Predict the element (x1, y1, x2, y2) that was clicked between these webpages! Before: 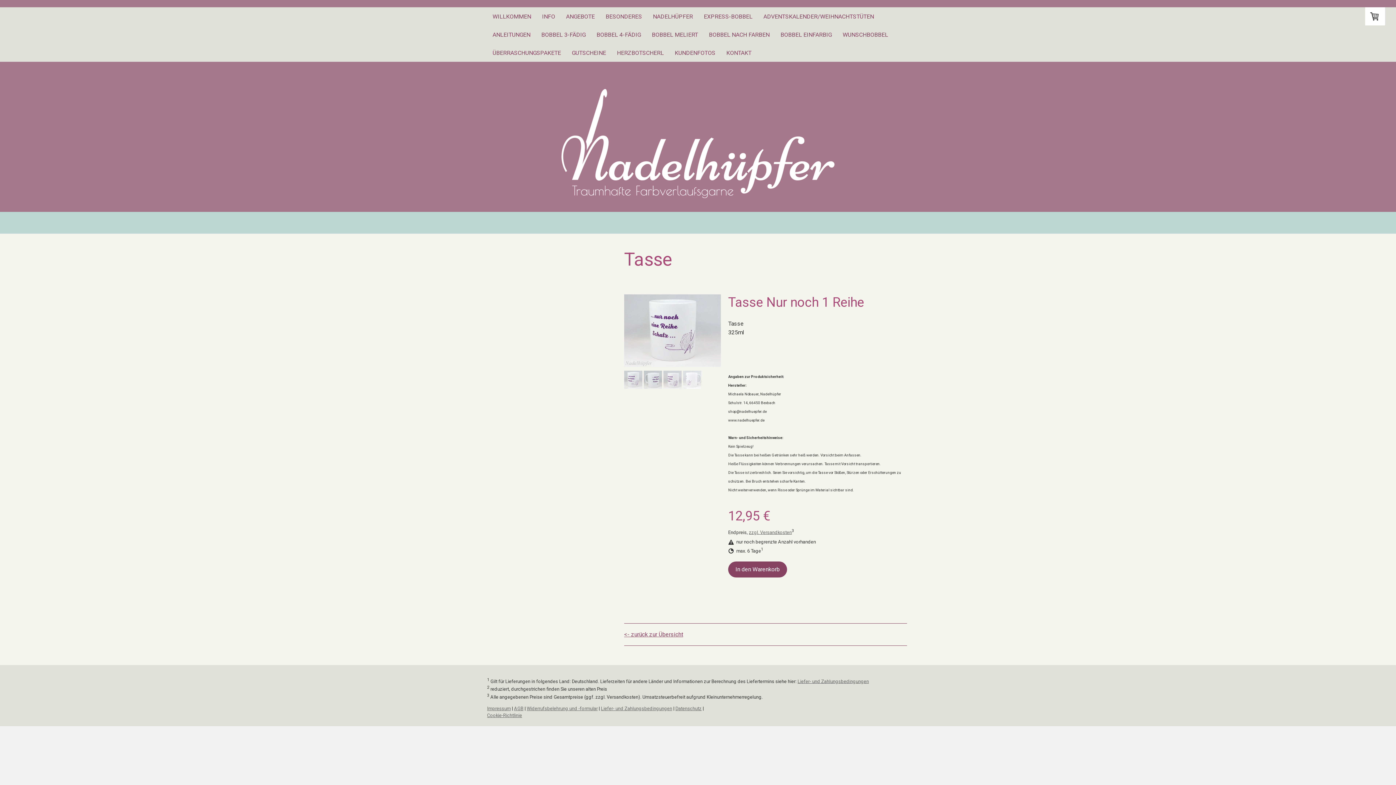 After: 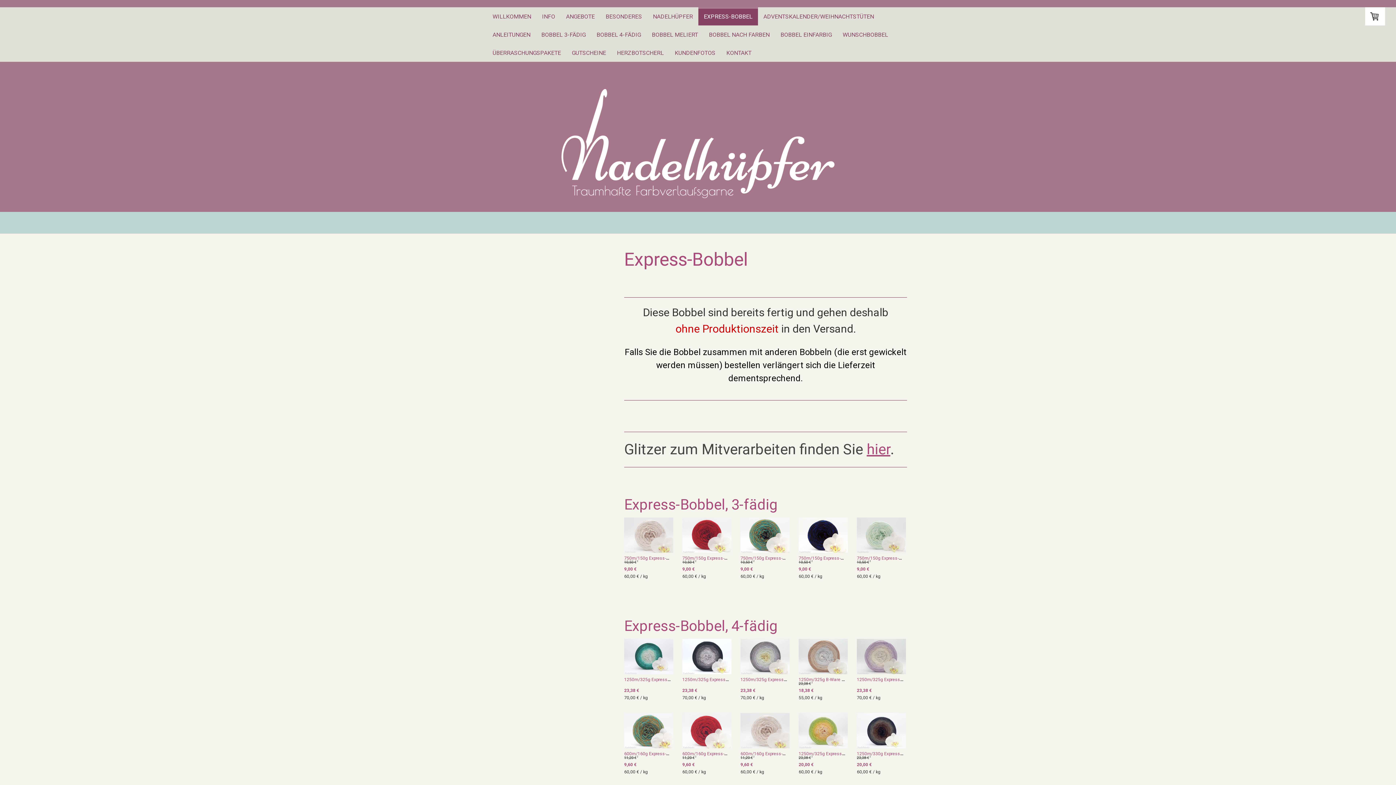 Action: bbox: (698, 7, 758, 25) label: EXPRESS-BOBBEL